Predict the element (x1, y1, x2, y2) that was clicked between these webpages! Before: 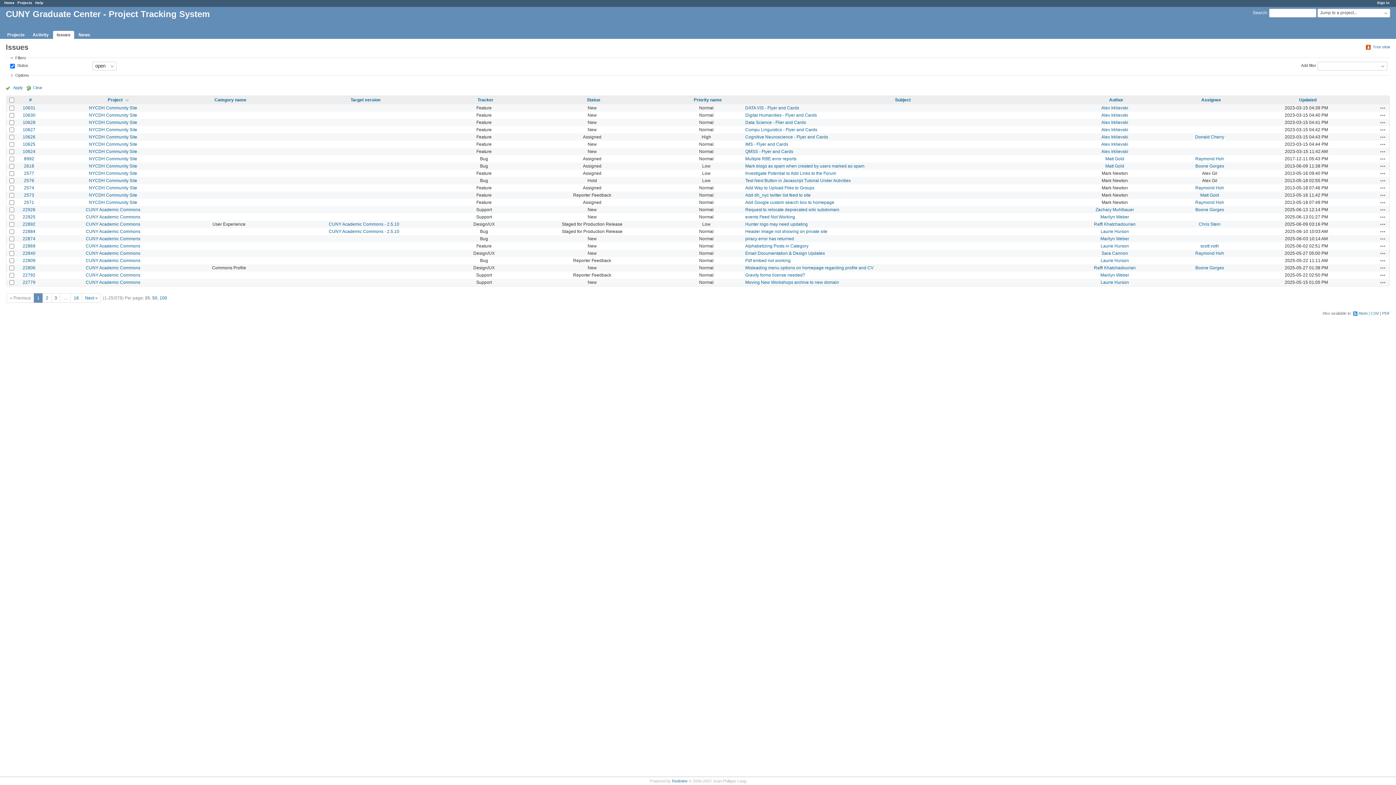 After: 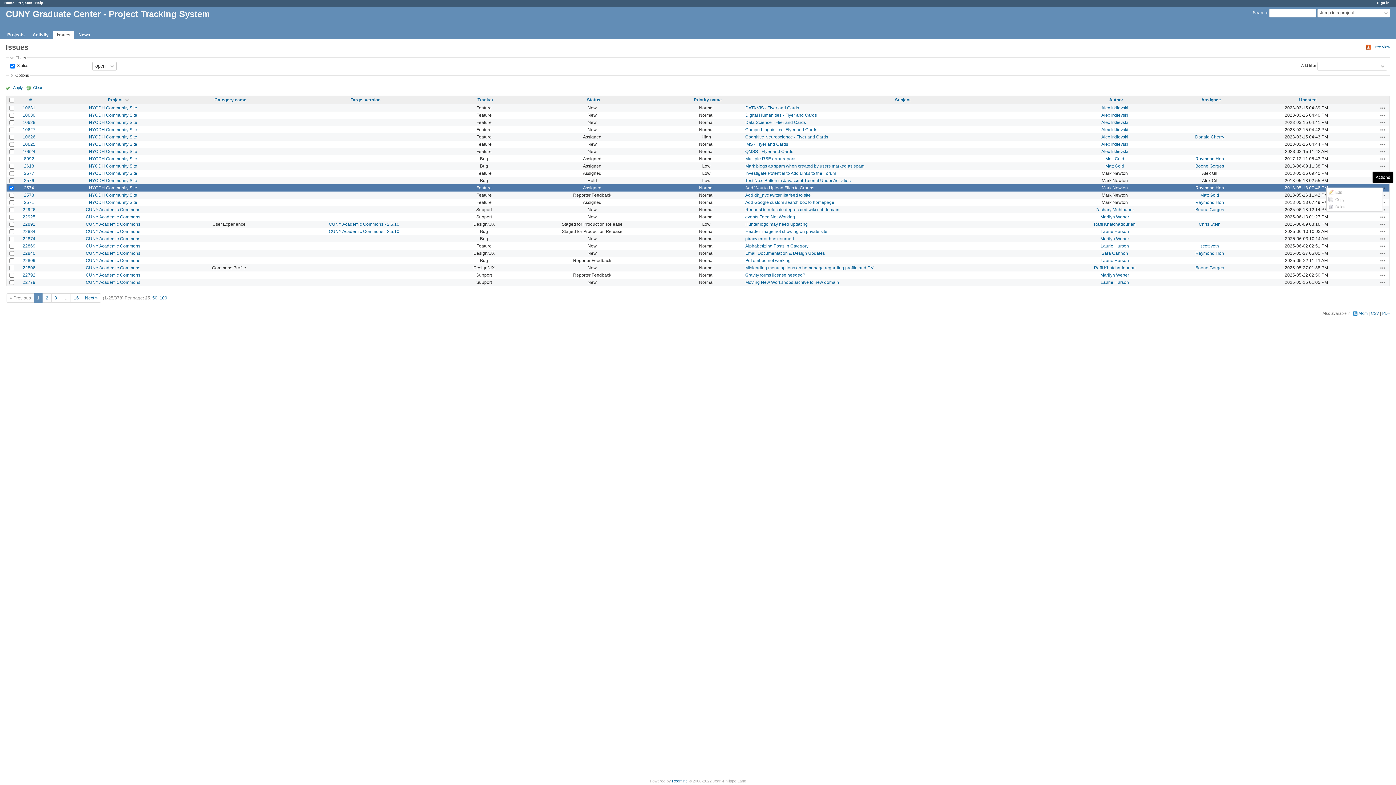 Action: label: Actions bbox: (1380, 185, 1386, 190)